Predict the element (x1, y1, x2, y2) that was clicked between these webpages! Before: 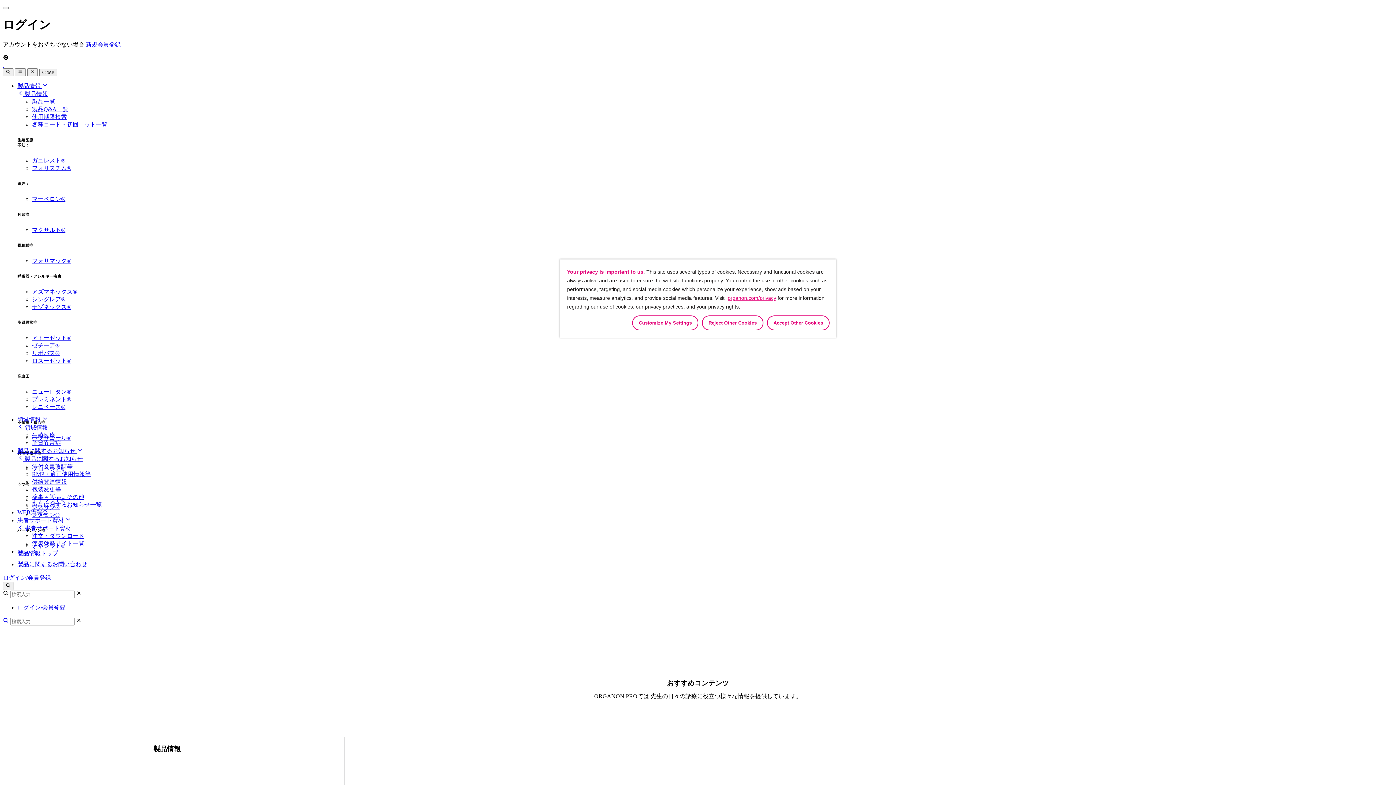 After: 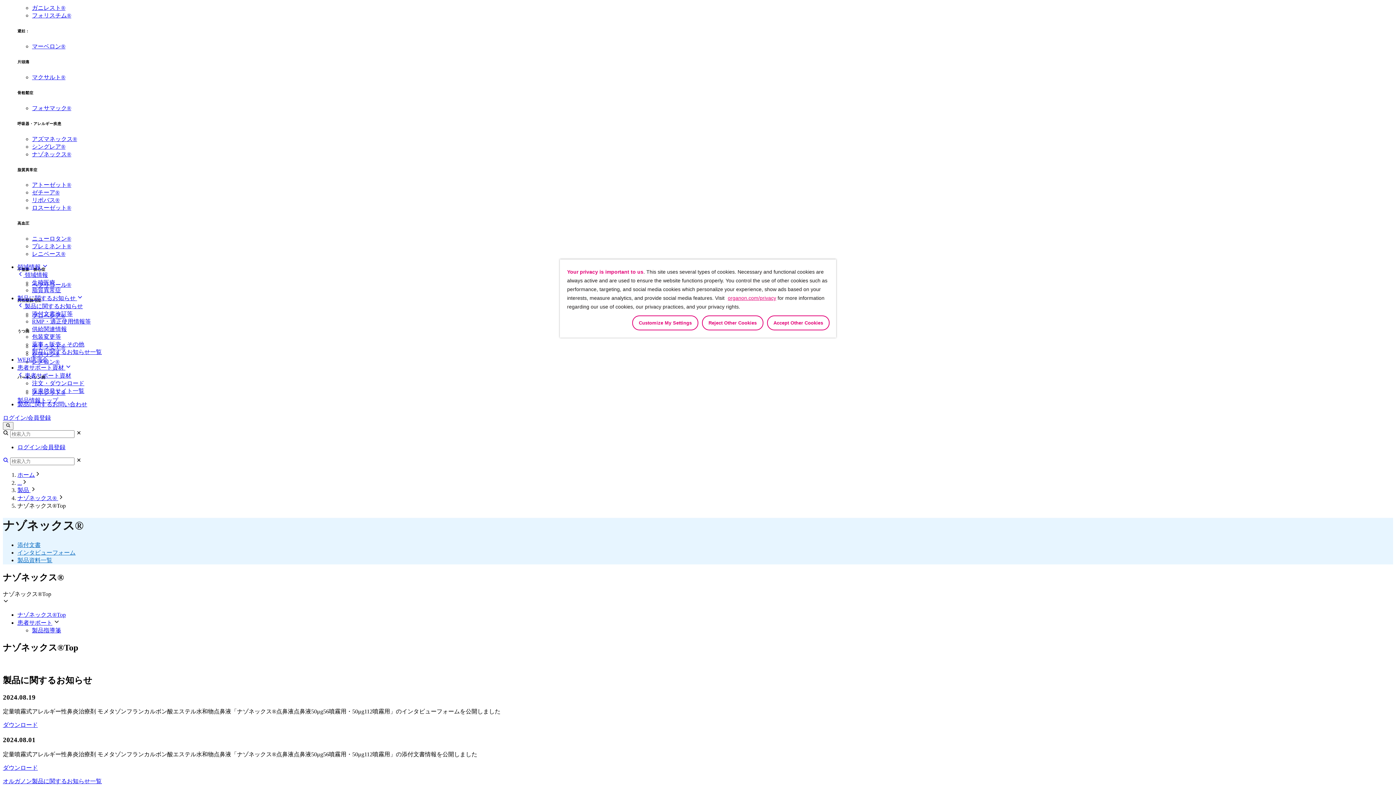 Action: label: ナゾネックス® bbox: (32, 303, 71, 310)